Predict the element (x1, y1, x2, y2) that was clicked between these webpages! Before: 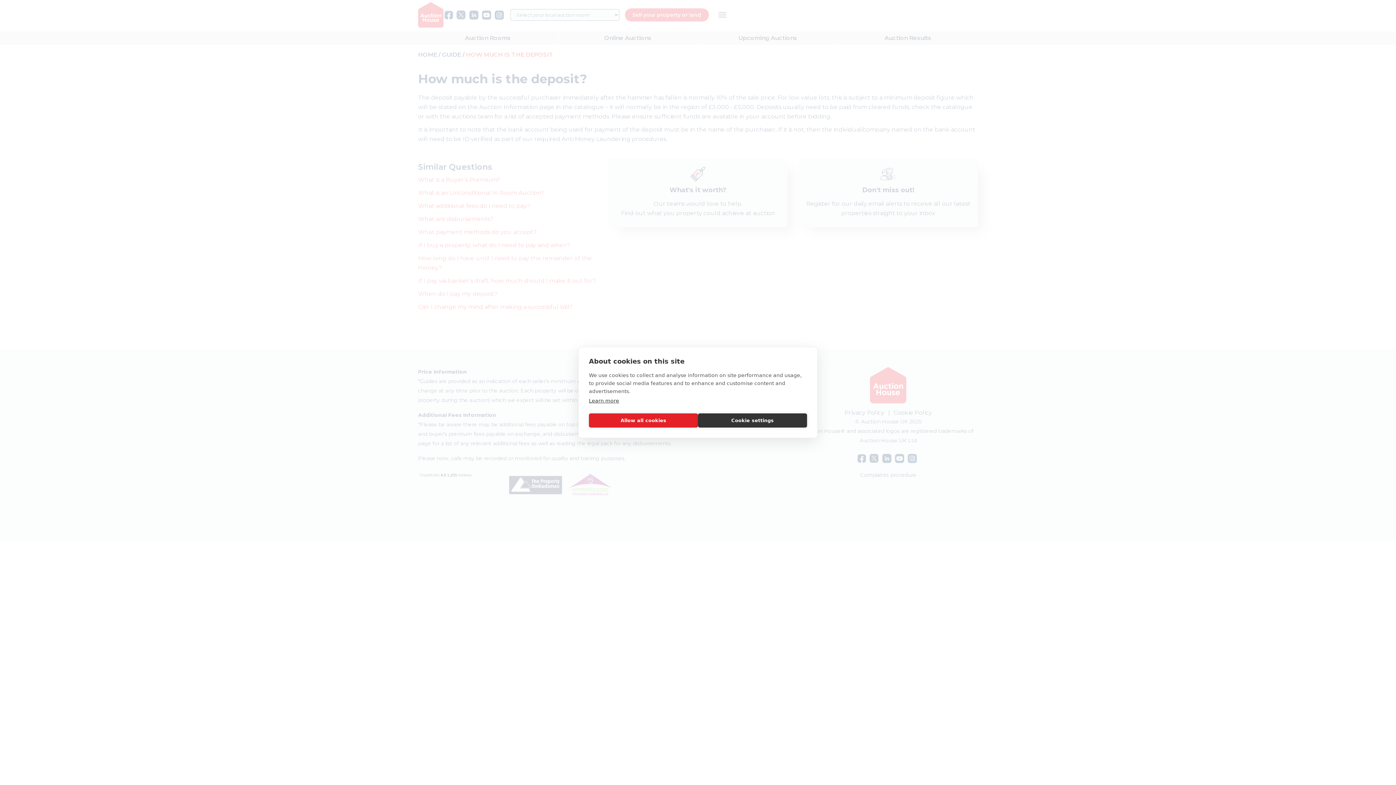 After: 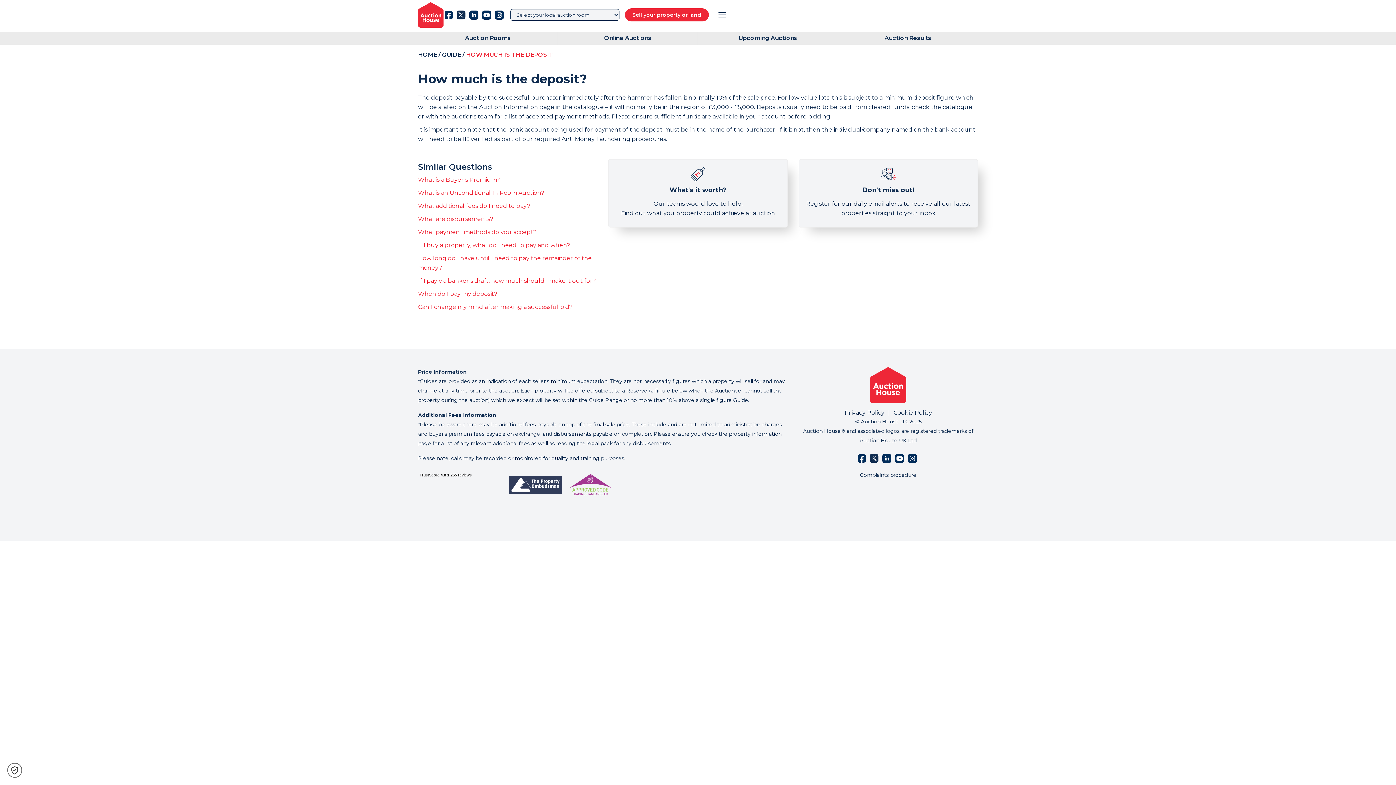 Action: label: Allow all cookies bbox: (589, 413, 698, 427)